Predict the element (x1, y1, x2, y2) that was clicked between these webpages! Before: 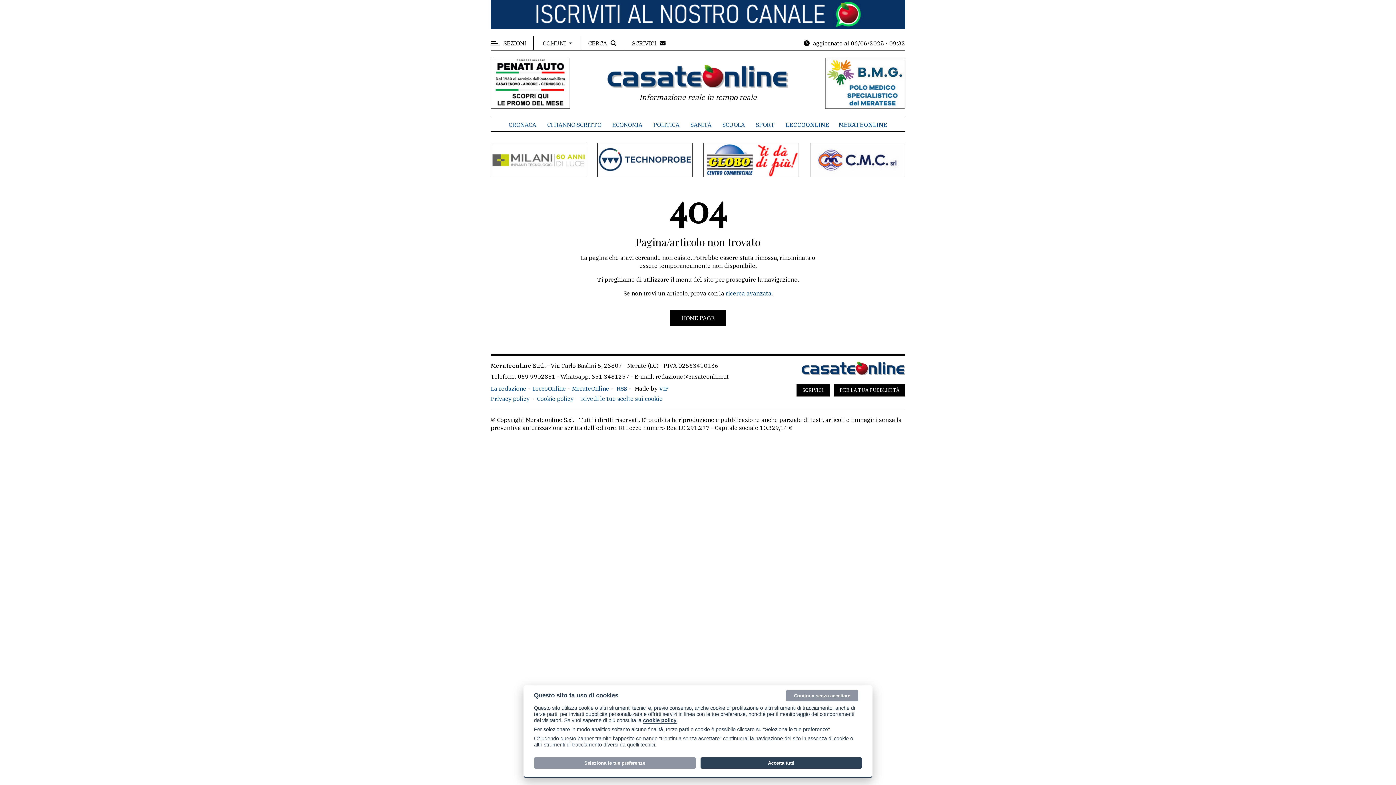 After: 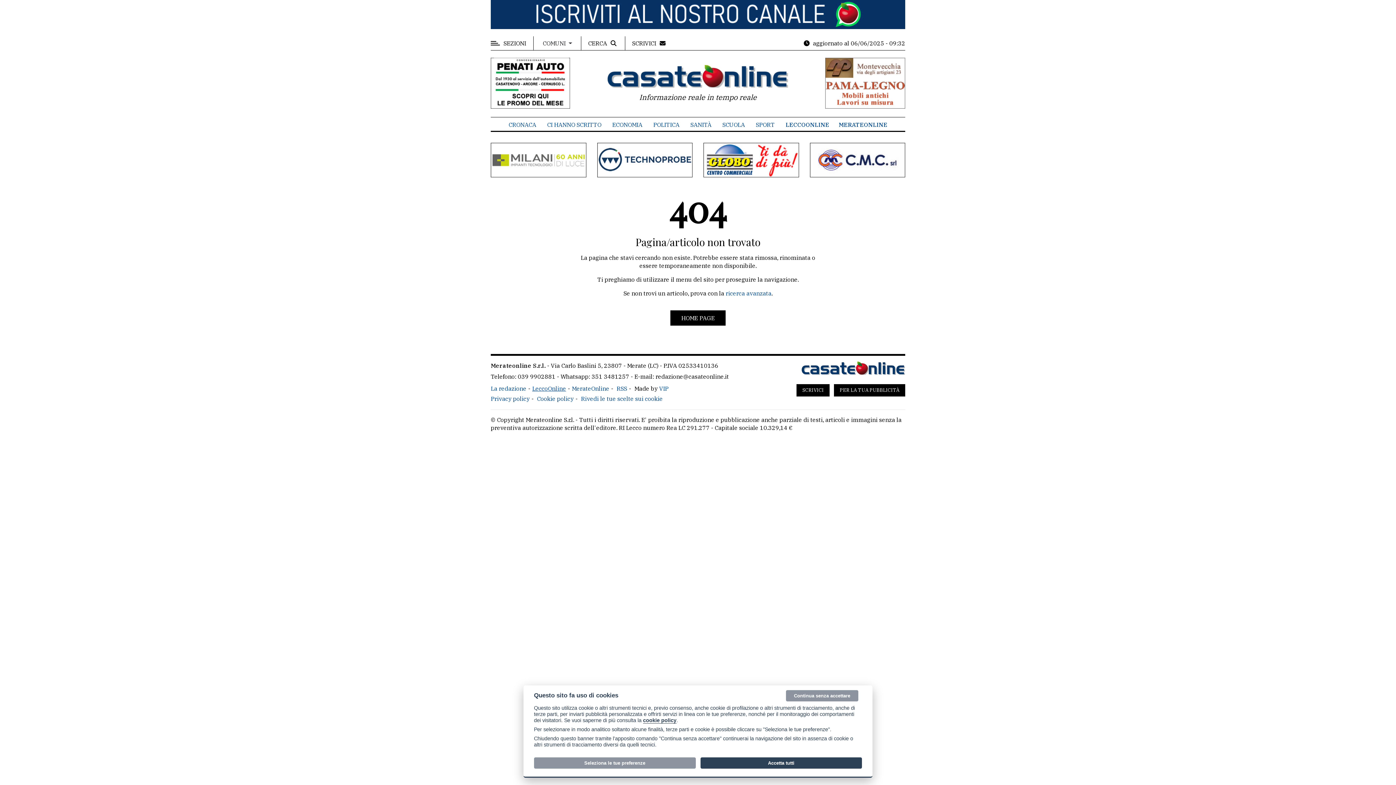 Action: label: LeccoOnline bbox: (532, 385, 568, 392)